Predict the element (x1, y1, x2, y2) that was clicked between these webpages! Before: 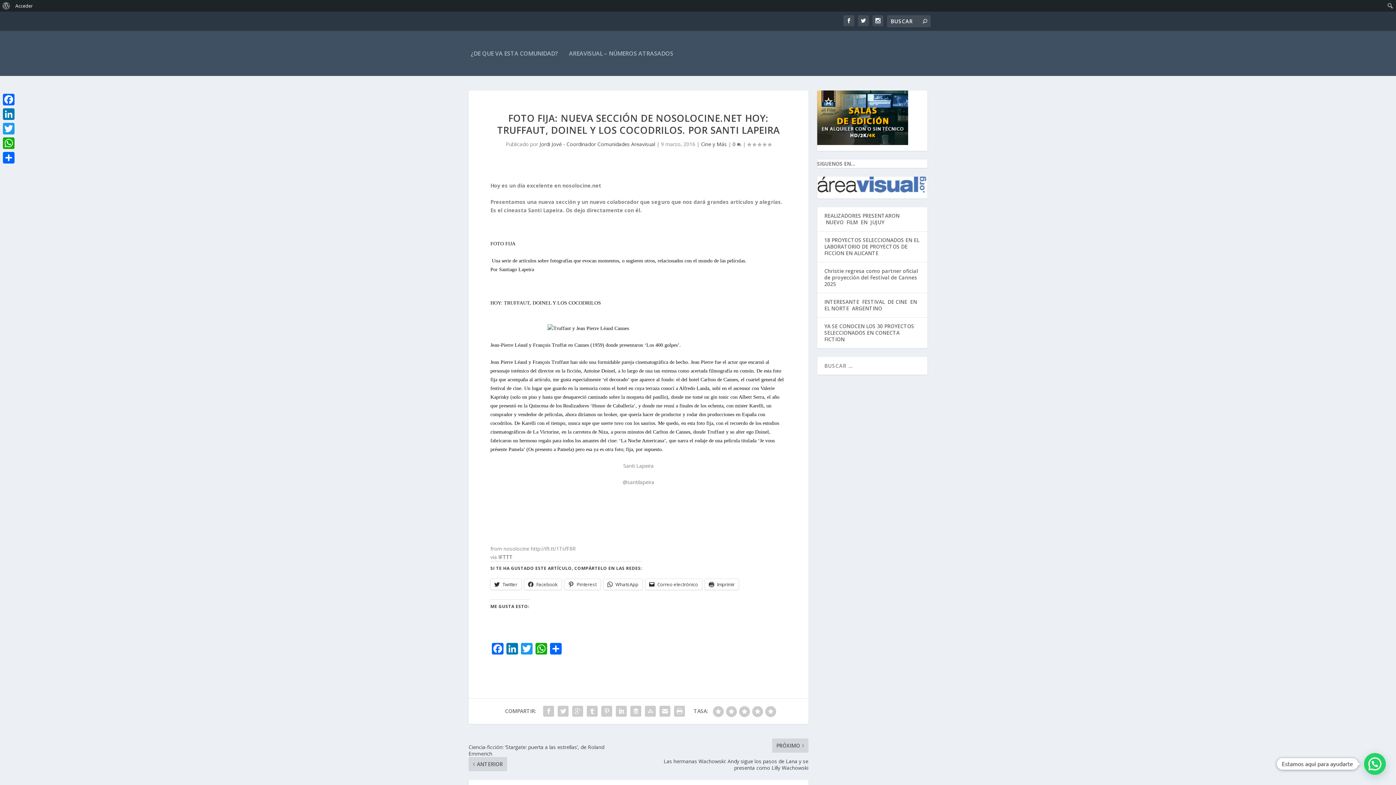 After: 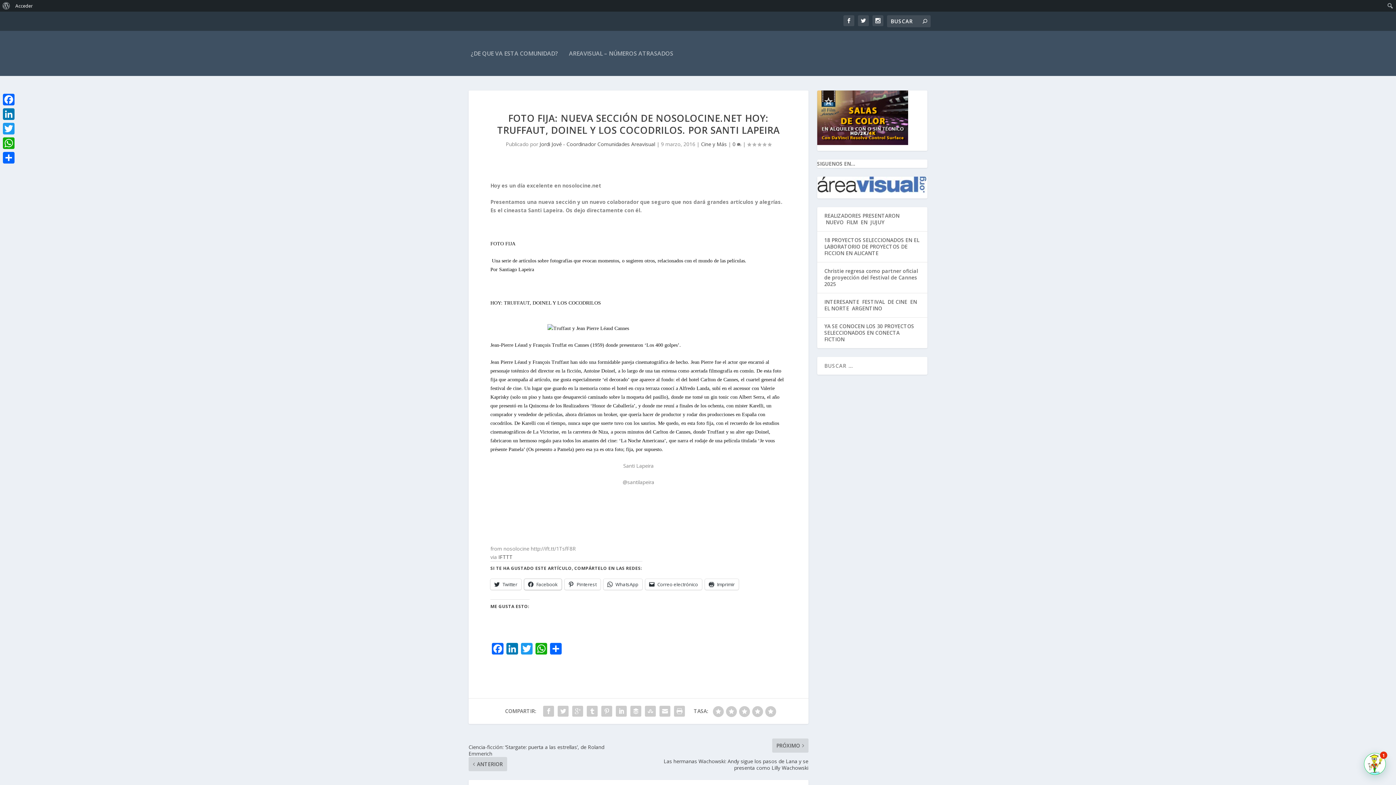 Action: label: Facebook bbox: (524, 579, 561, 590)